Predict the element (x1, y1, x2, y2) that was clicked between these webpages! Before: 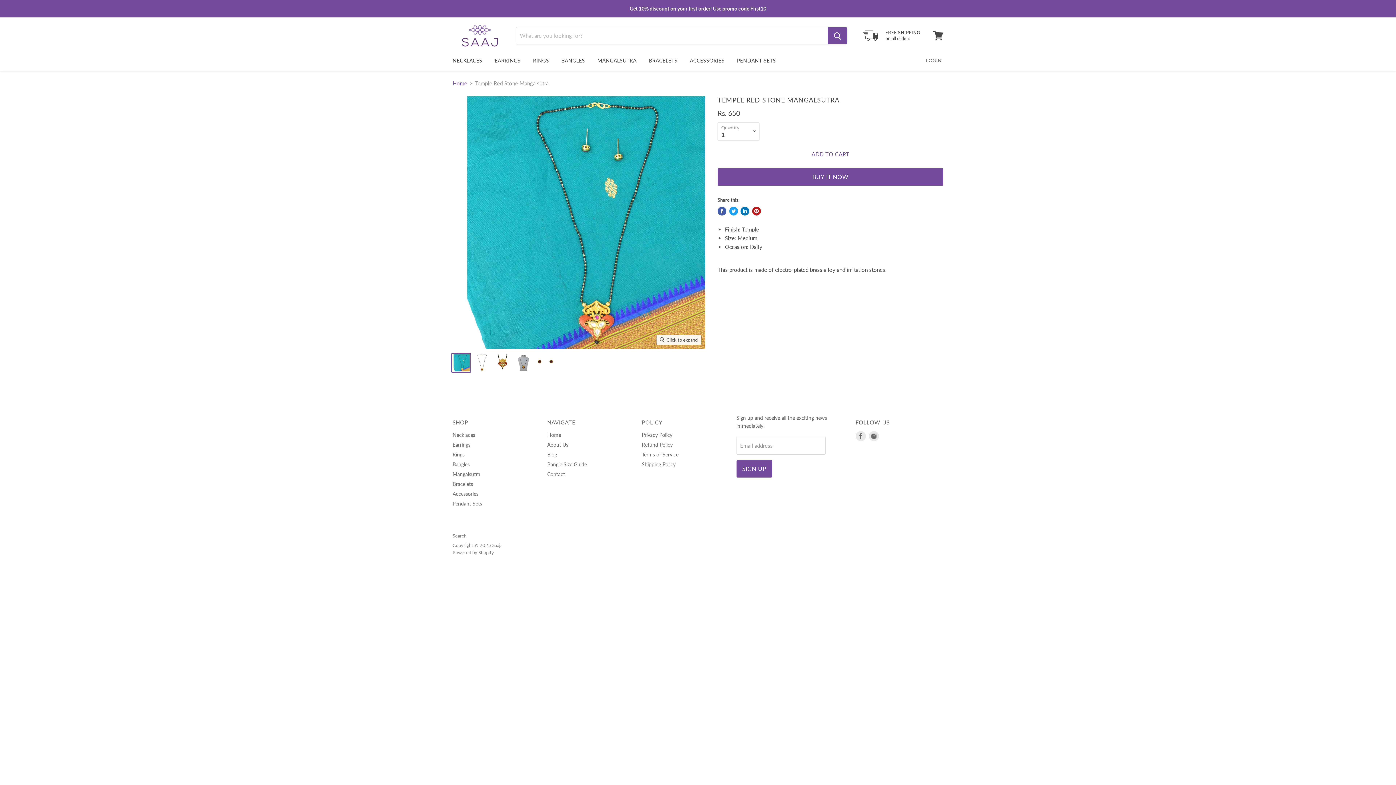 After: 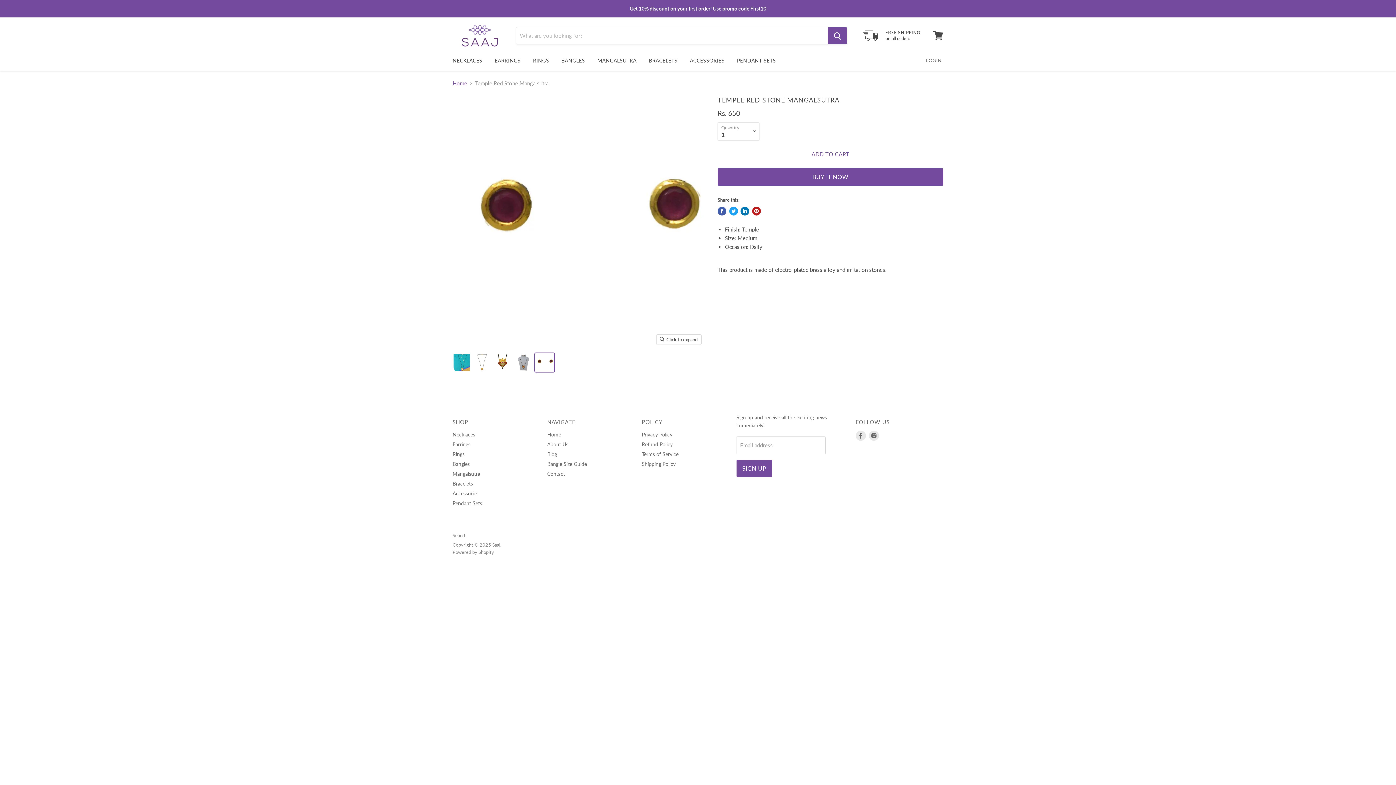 Action: label: Temple Red Stone Mangalsutra thumbnail bbox: (535, 353, 554, 372)